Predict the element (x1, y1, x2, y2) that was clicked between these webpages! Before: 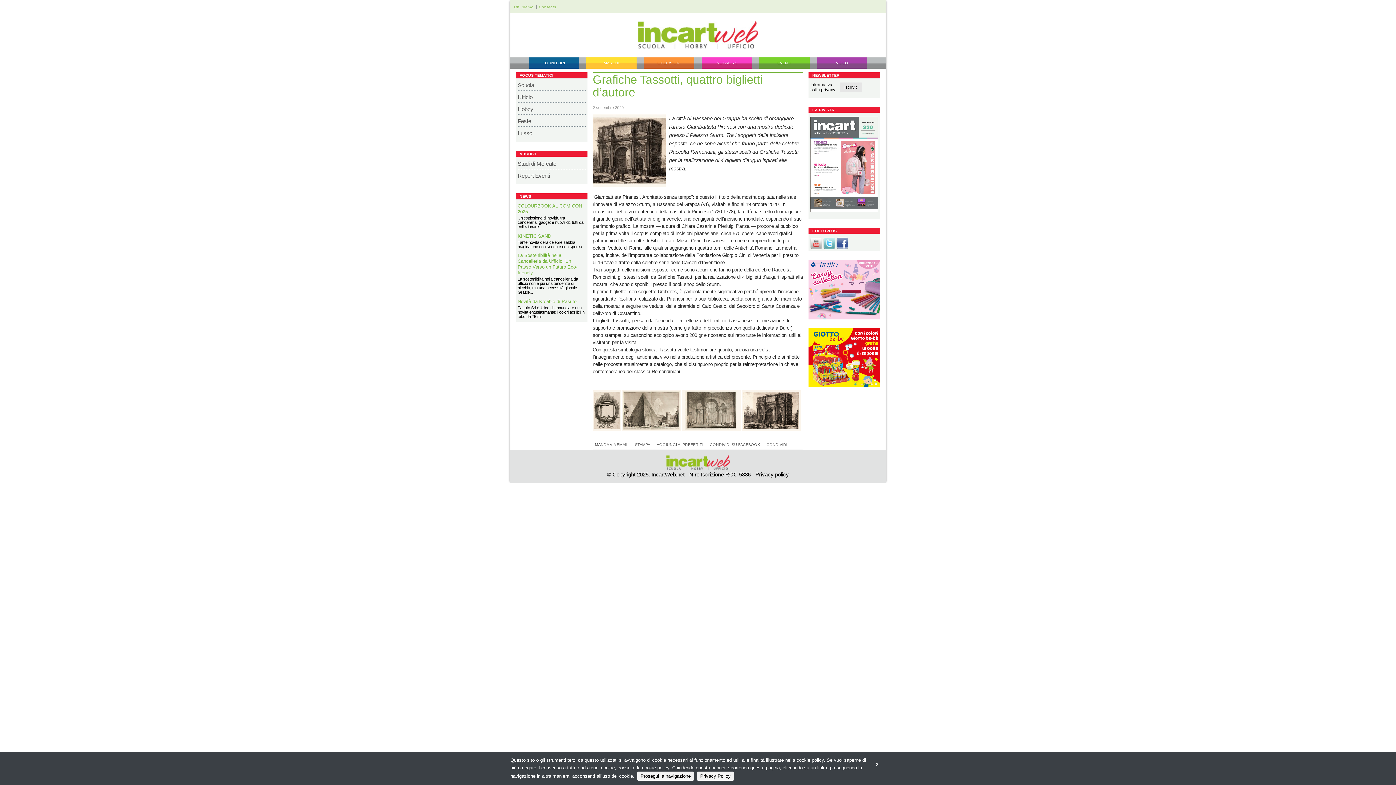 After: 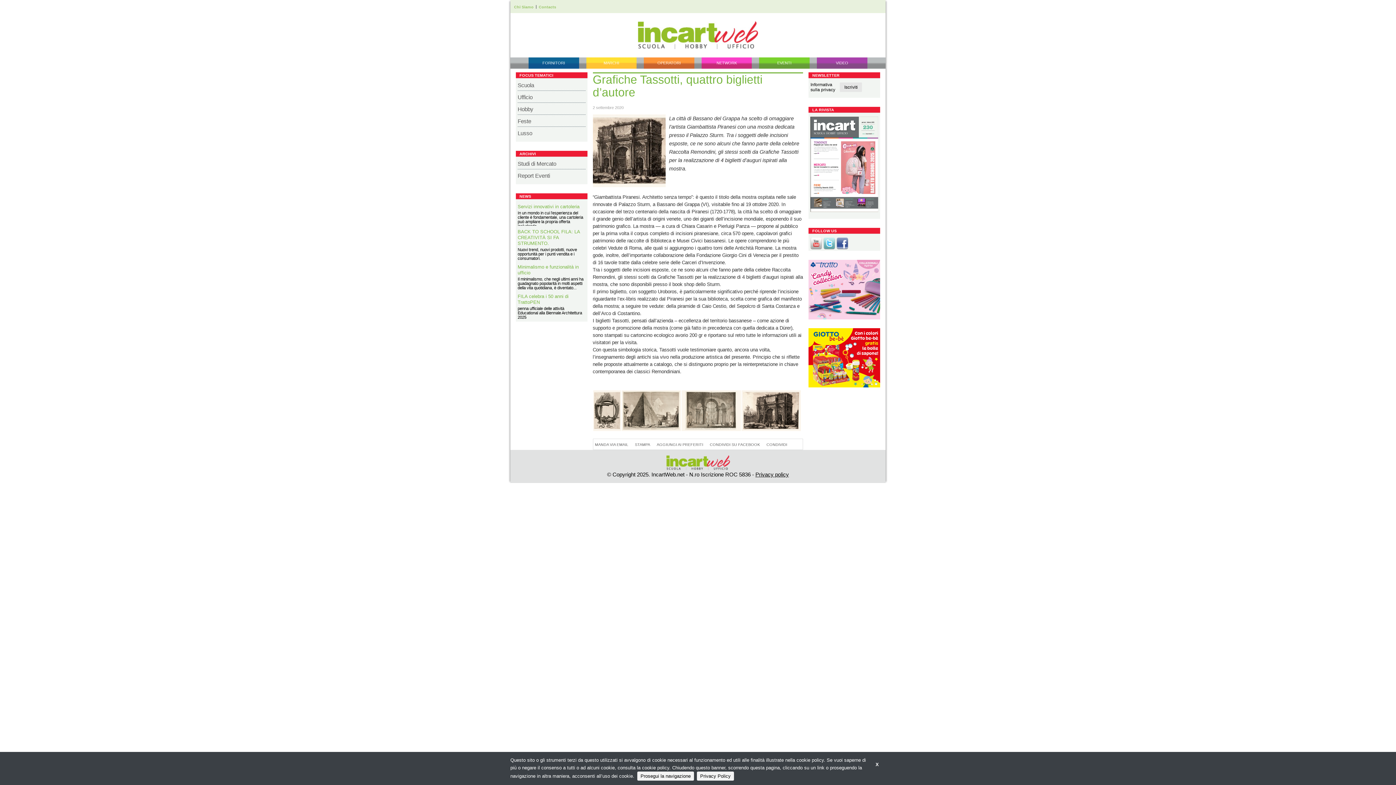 Action: bbox: (810, 244, 822, 250)